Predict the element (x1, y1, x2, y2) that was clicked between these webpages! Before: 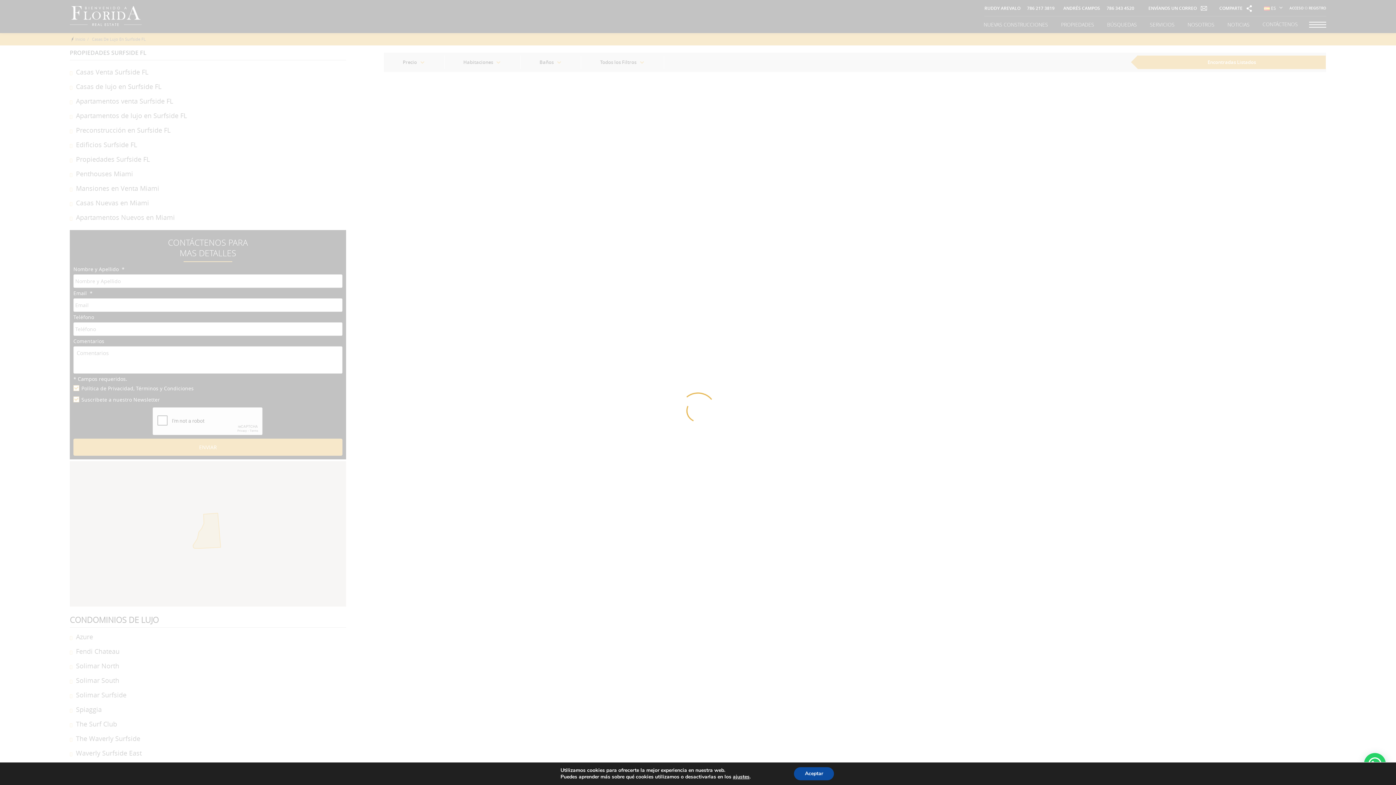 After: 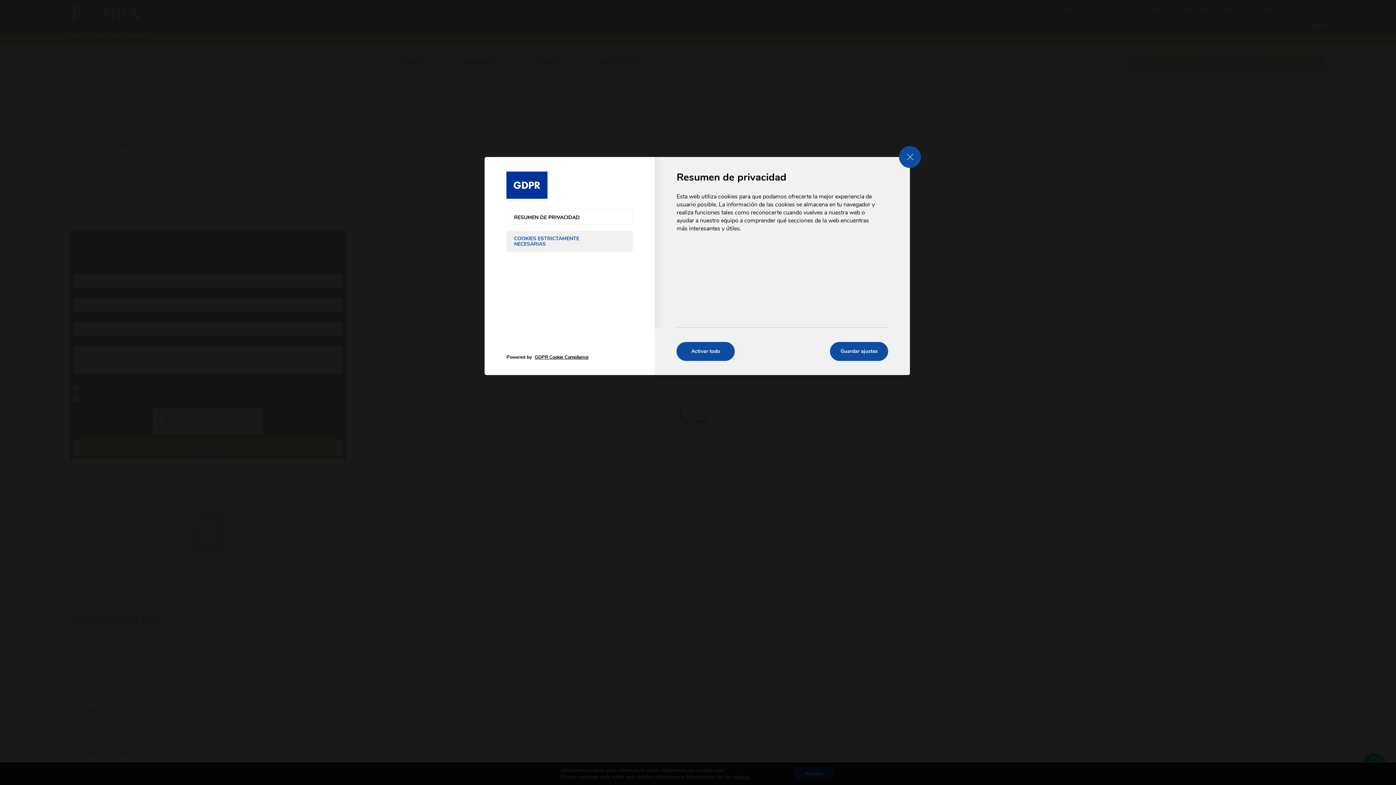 Action: label: ajustes bbox: (733, 774, 749, 780)